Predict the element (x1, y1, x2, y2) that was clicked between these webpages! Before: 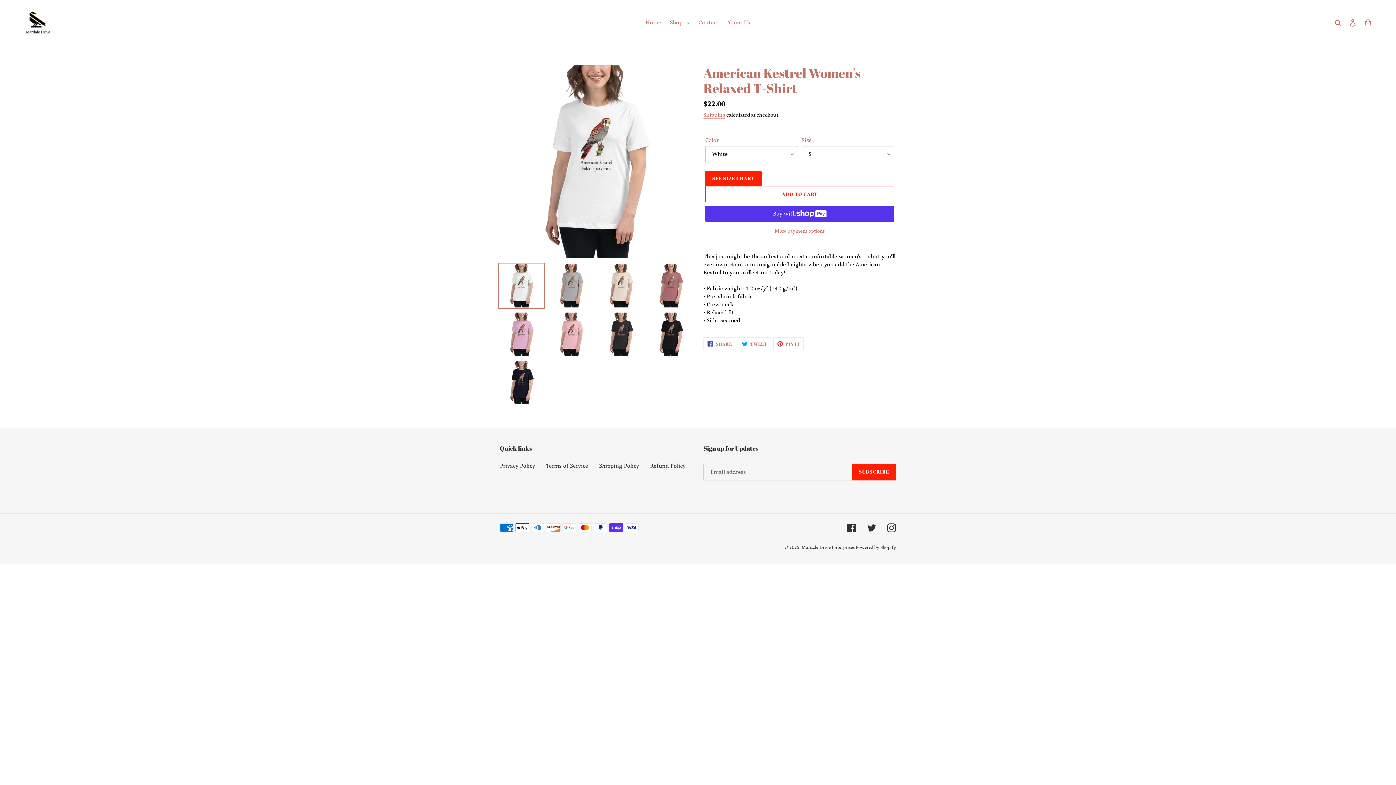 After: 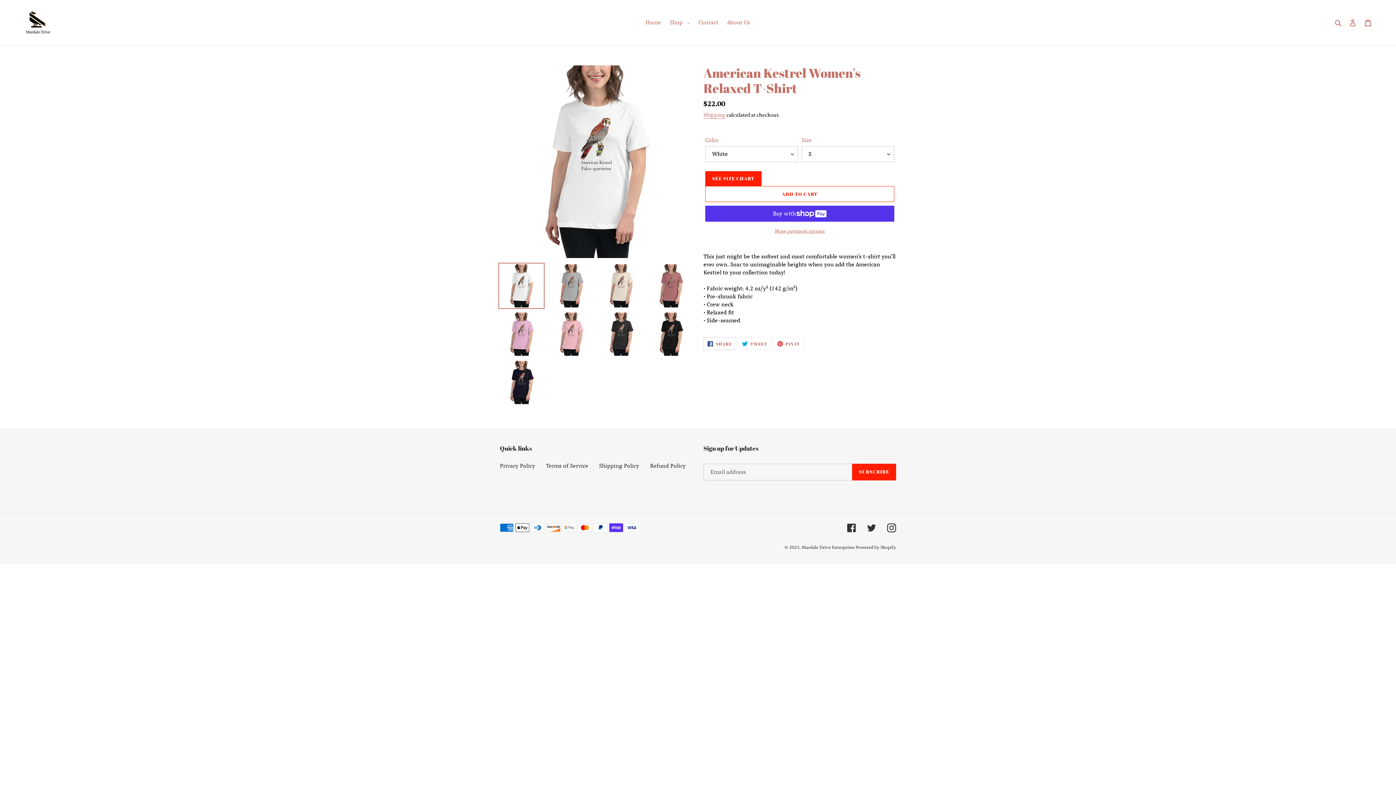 Action: bbox: (703, 337, 736, 350) label:  SHARE
SHARE ON FACEBOOK